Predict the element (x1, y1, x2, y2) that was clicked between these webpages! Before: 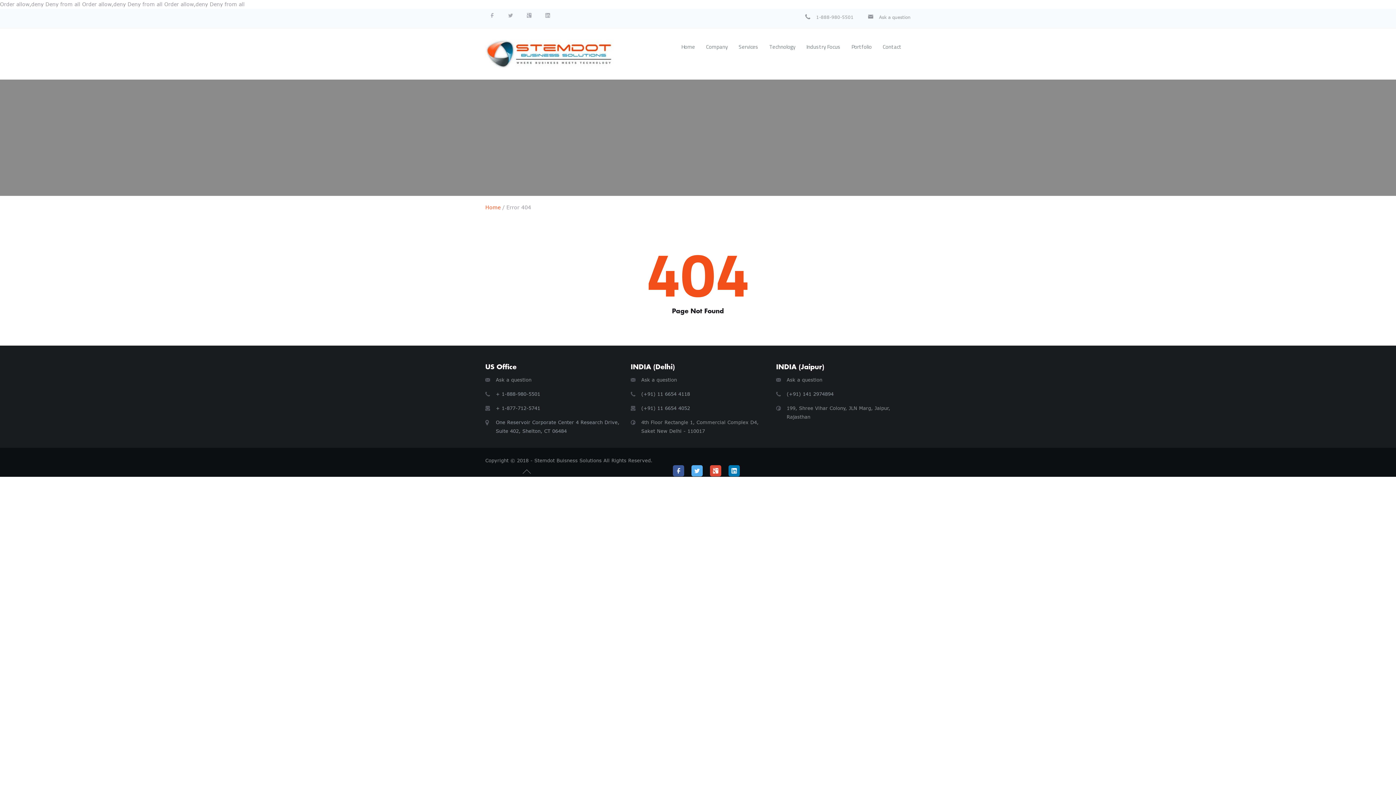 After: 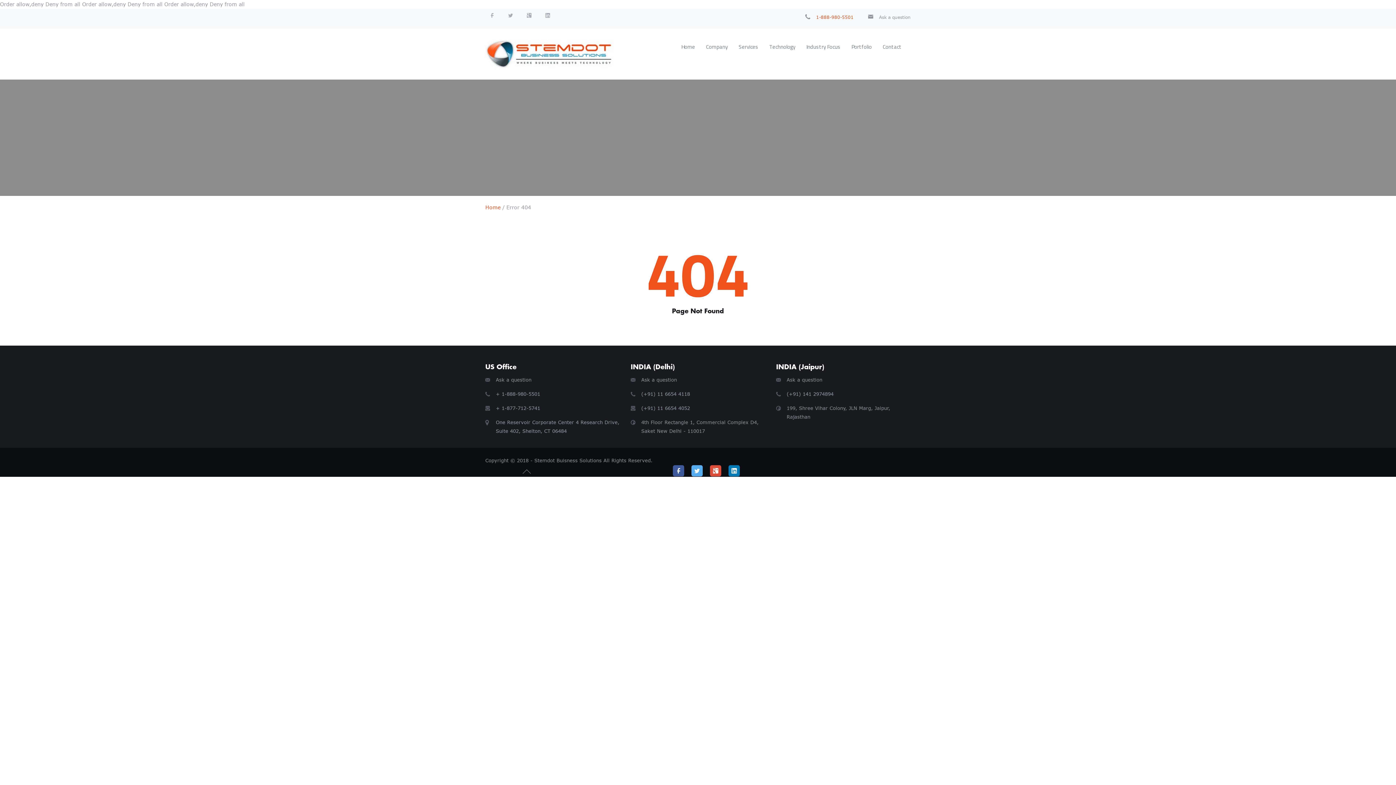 Action: bbox: (816, 14, 853, 19) label: 1-888-980-5501